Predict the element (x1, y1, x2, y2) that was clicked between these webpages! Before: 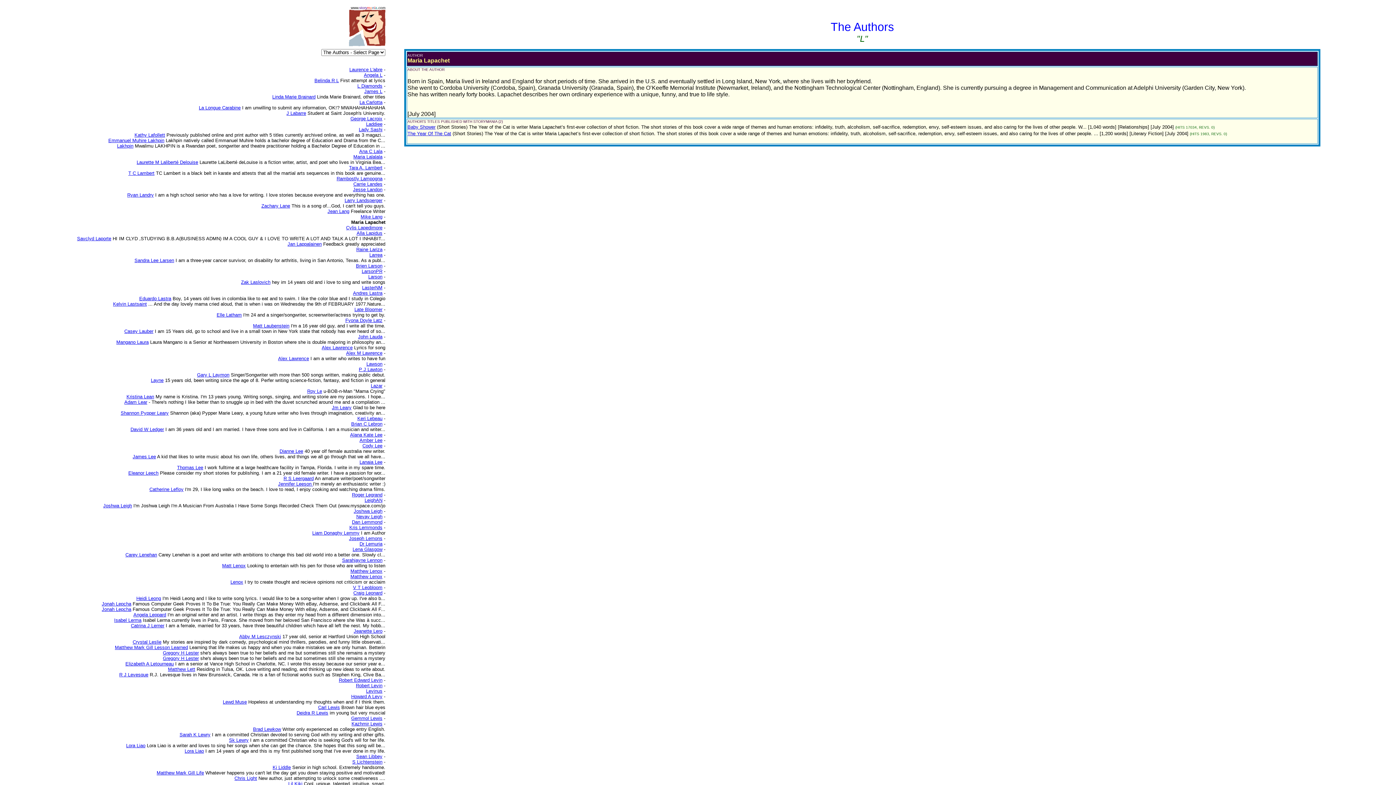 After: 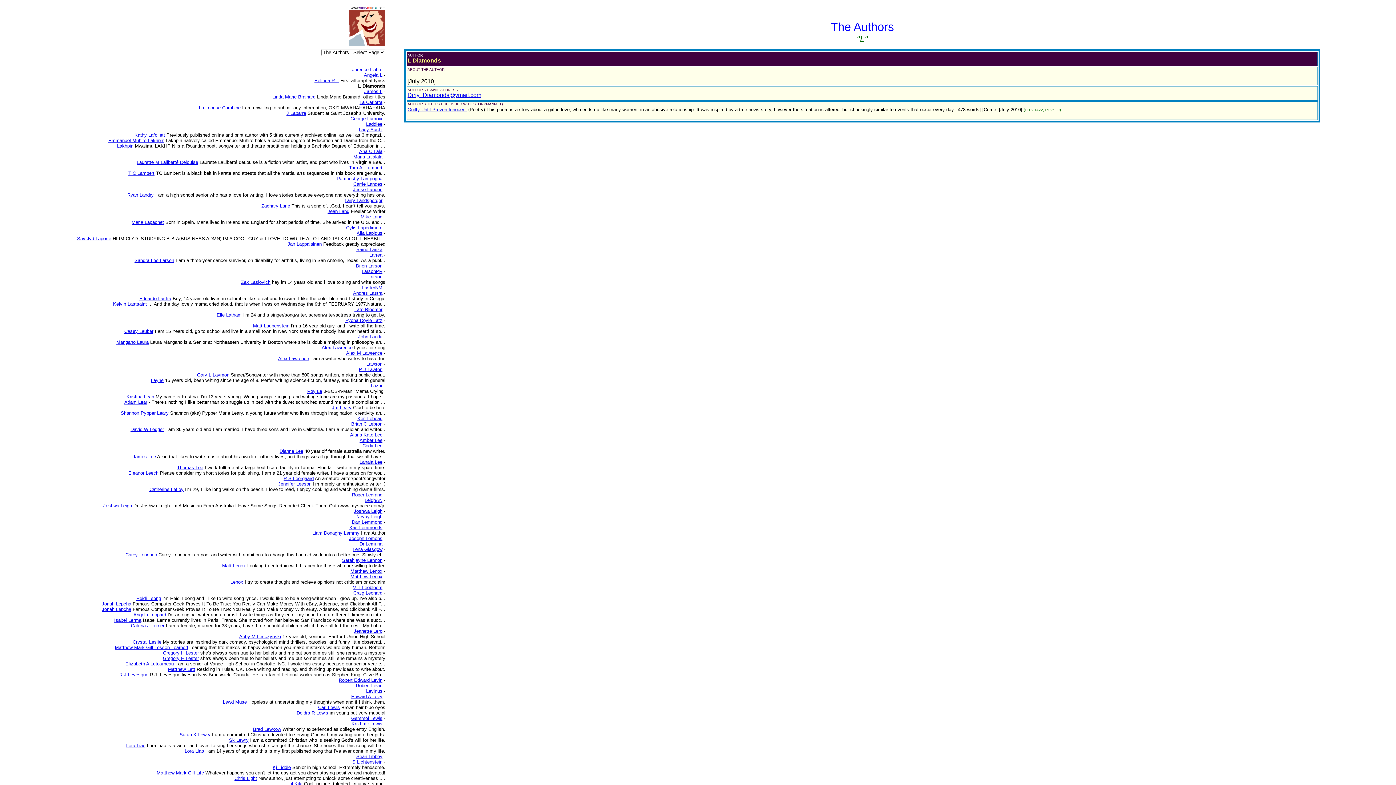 Action: bbox: (357, 83, 382, 88) label: L Diamonds